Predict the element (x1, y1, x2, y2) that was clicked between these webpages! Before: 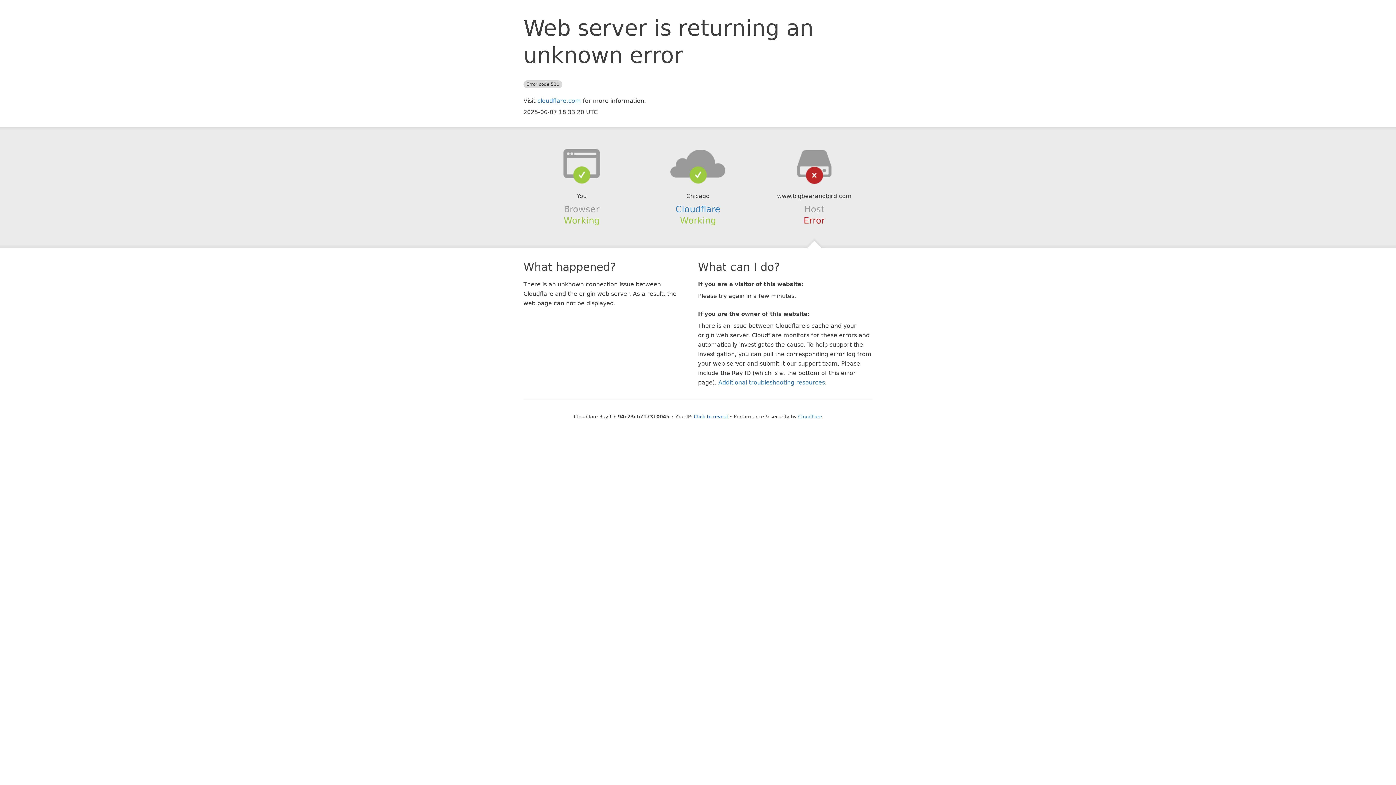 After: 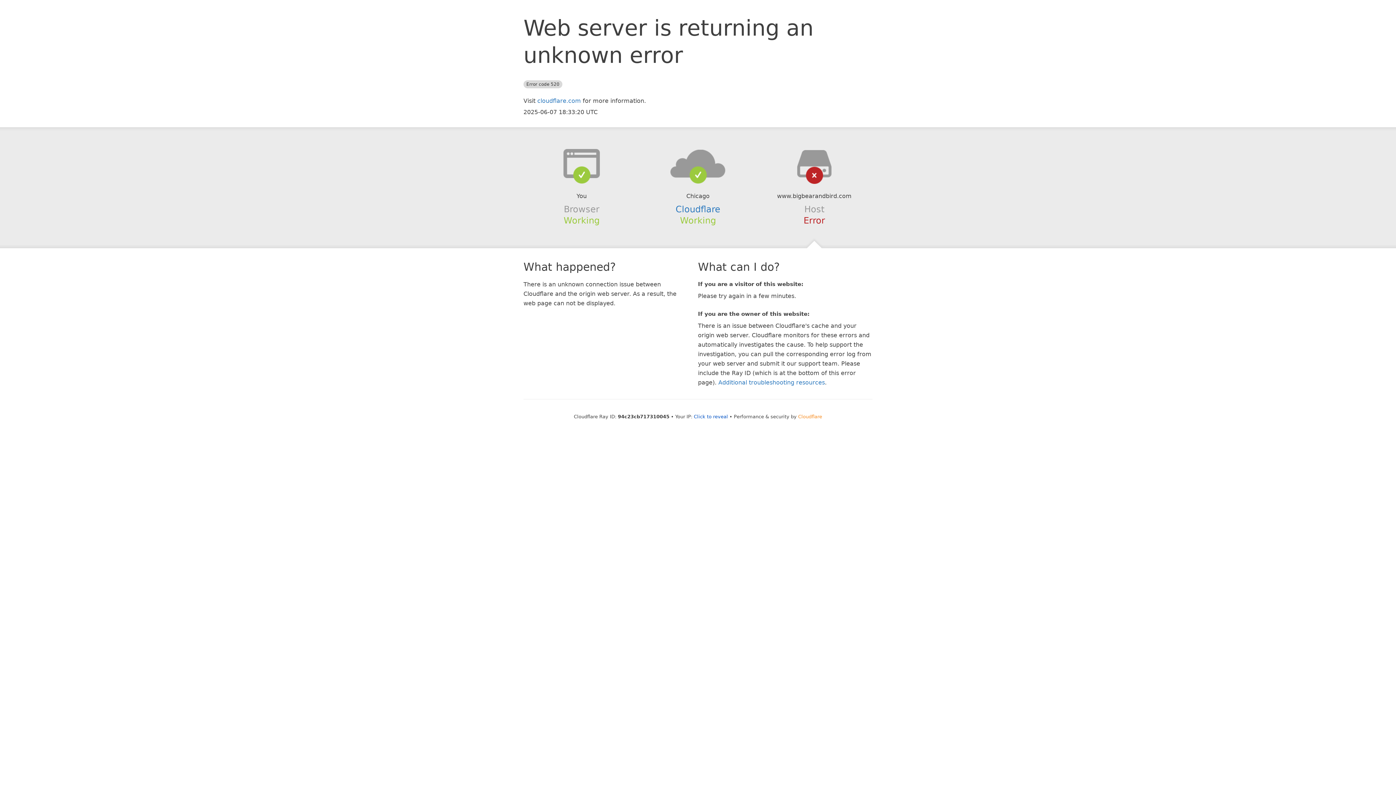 Action: bbox: (798, 414, 822, 419) label: Cloudflare